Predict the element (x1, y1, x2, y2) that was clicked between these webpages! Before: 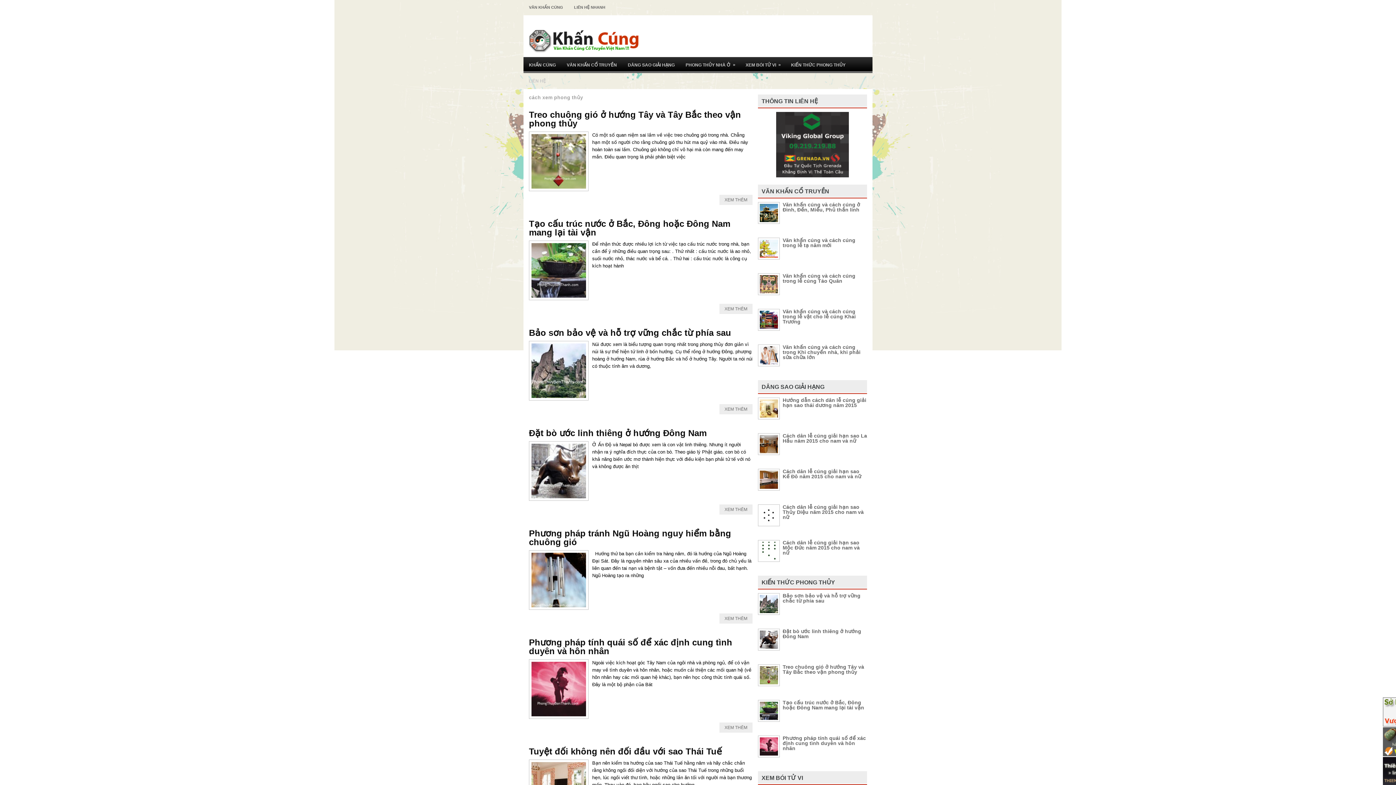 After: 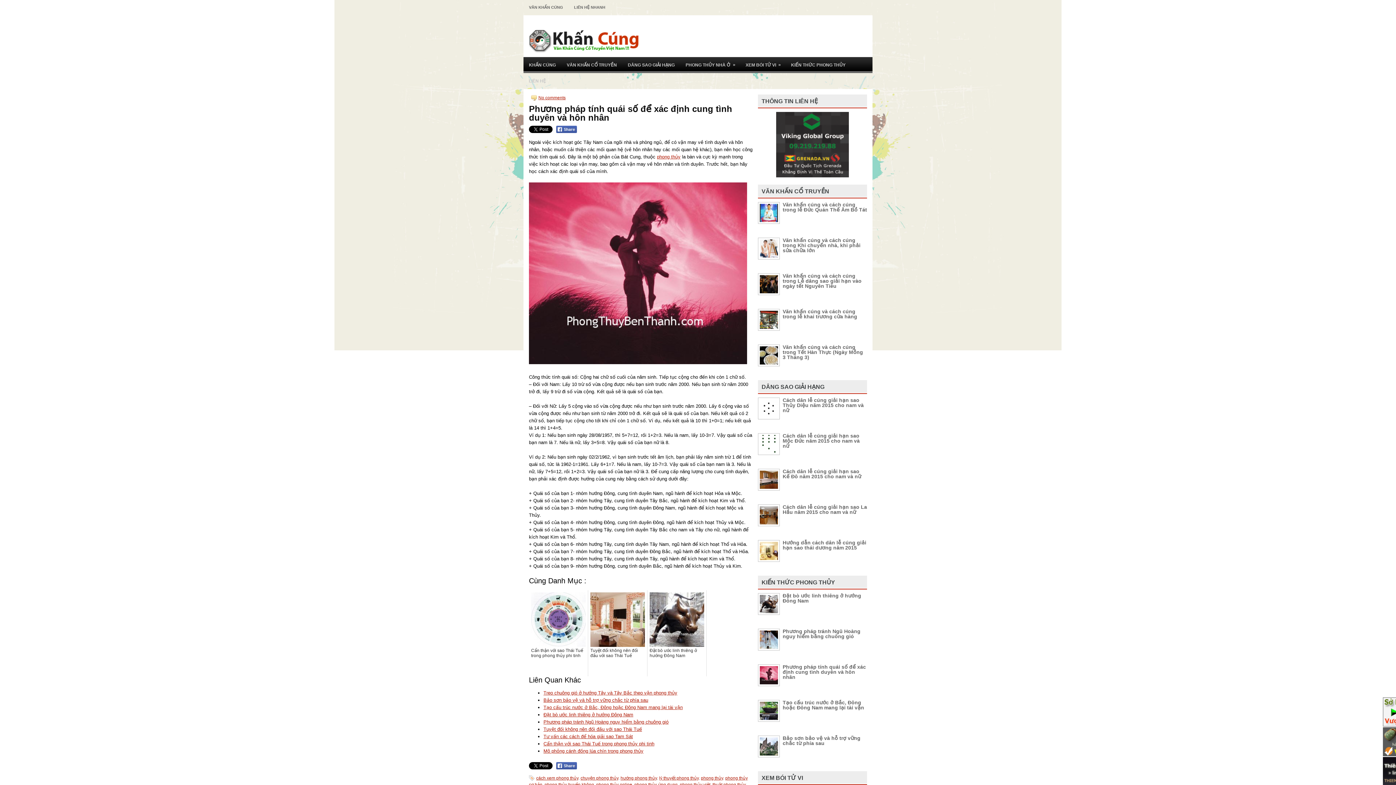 Action: label: XEM THÊM bbox: (719, 722, 752, 733)